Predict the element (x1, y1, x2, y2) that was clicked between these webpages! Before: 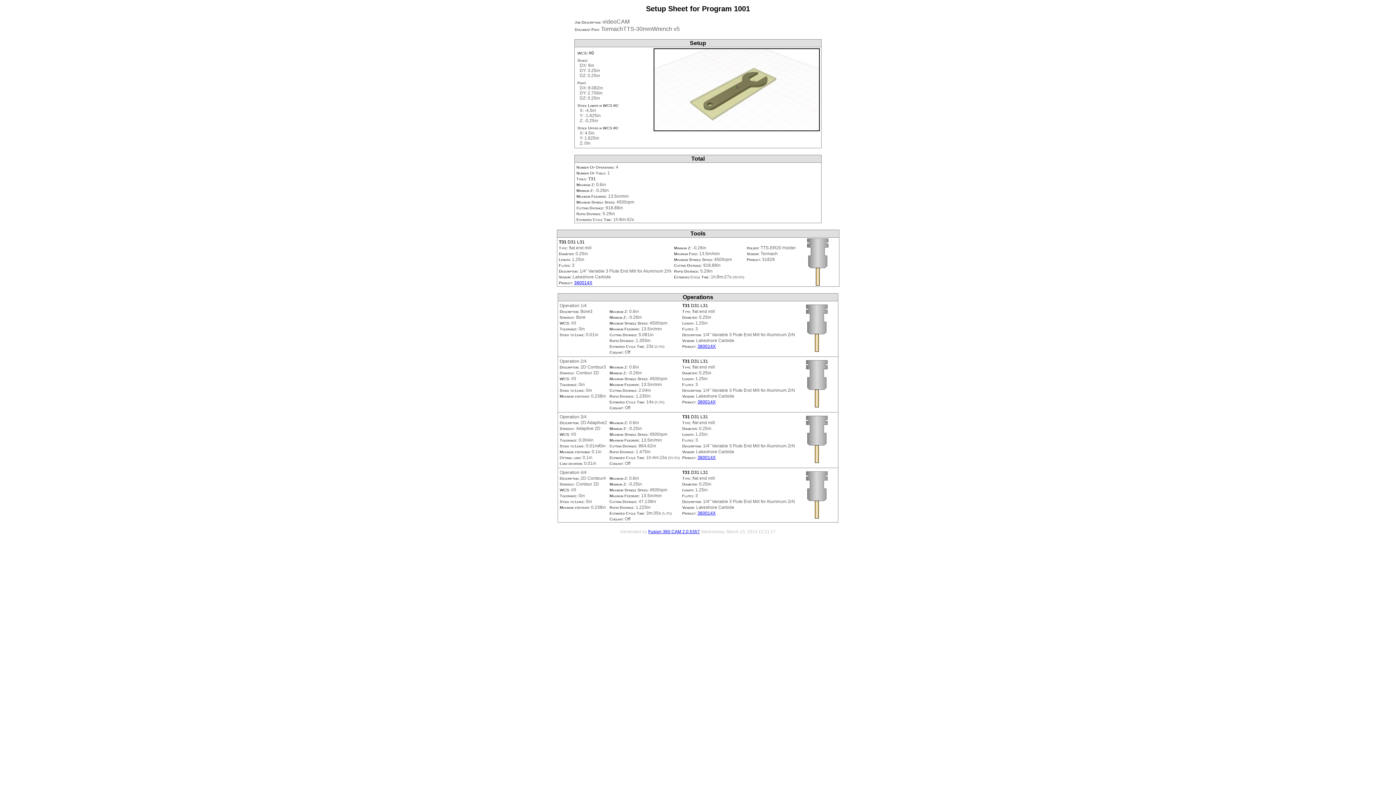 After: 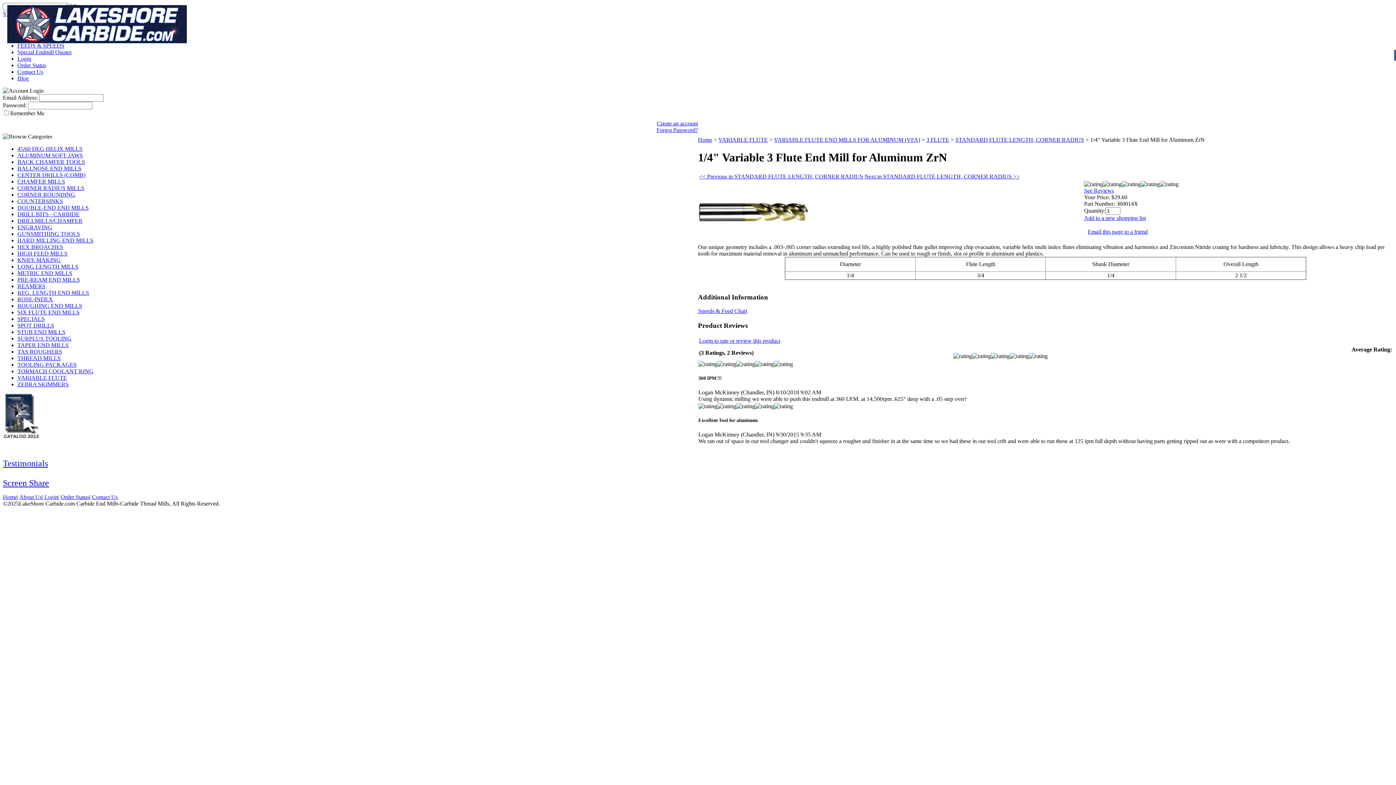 Action: label: 360014X bbox: (697, 510, 715, 515)